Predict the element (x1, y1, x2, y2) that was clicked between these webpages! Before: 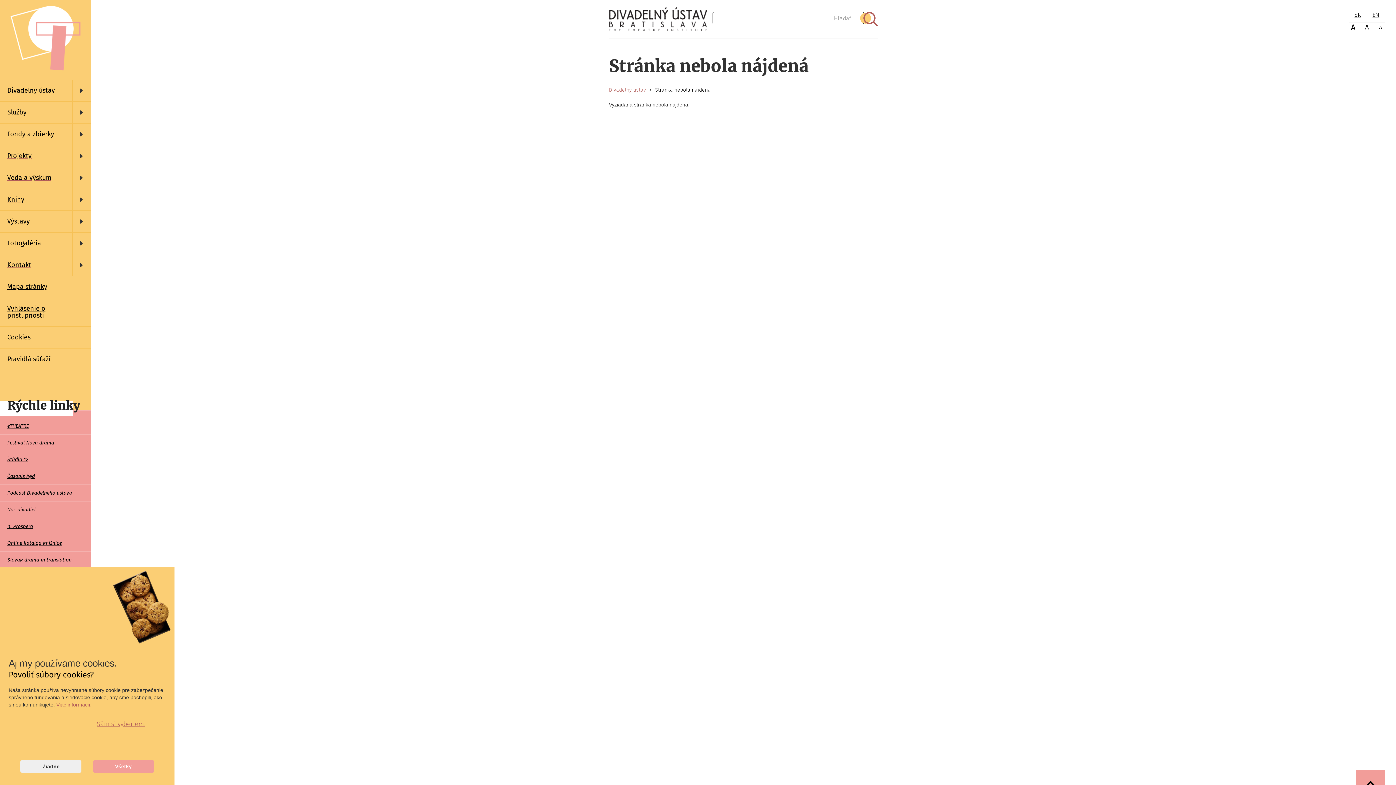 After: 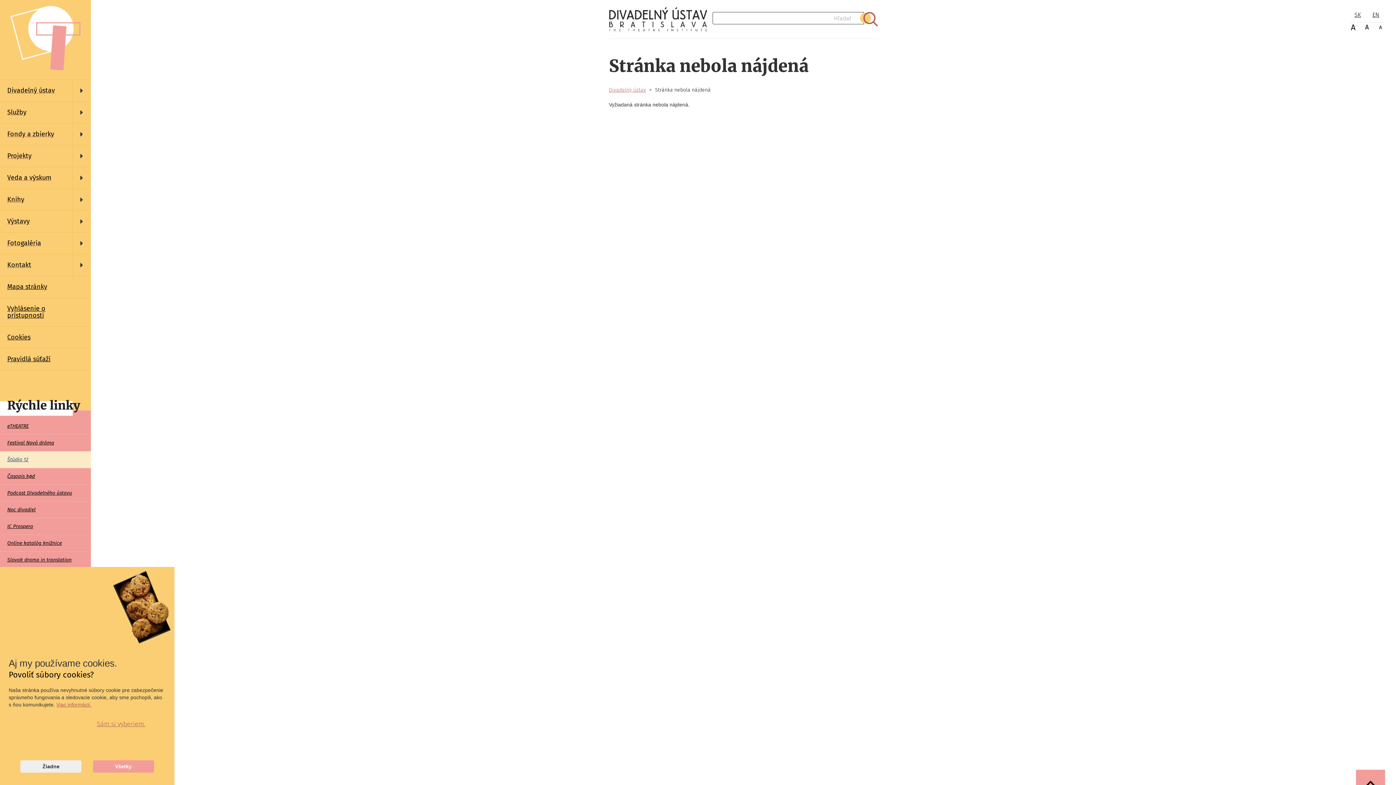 Action: label: Štúdio 12 bbox: (0, 451, 90, 468)